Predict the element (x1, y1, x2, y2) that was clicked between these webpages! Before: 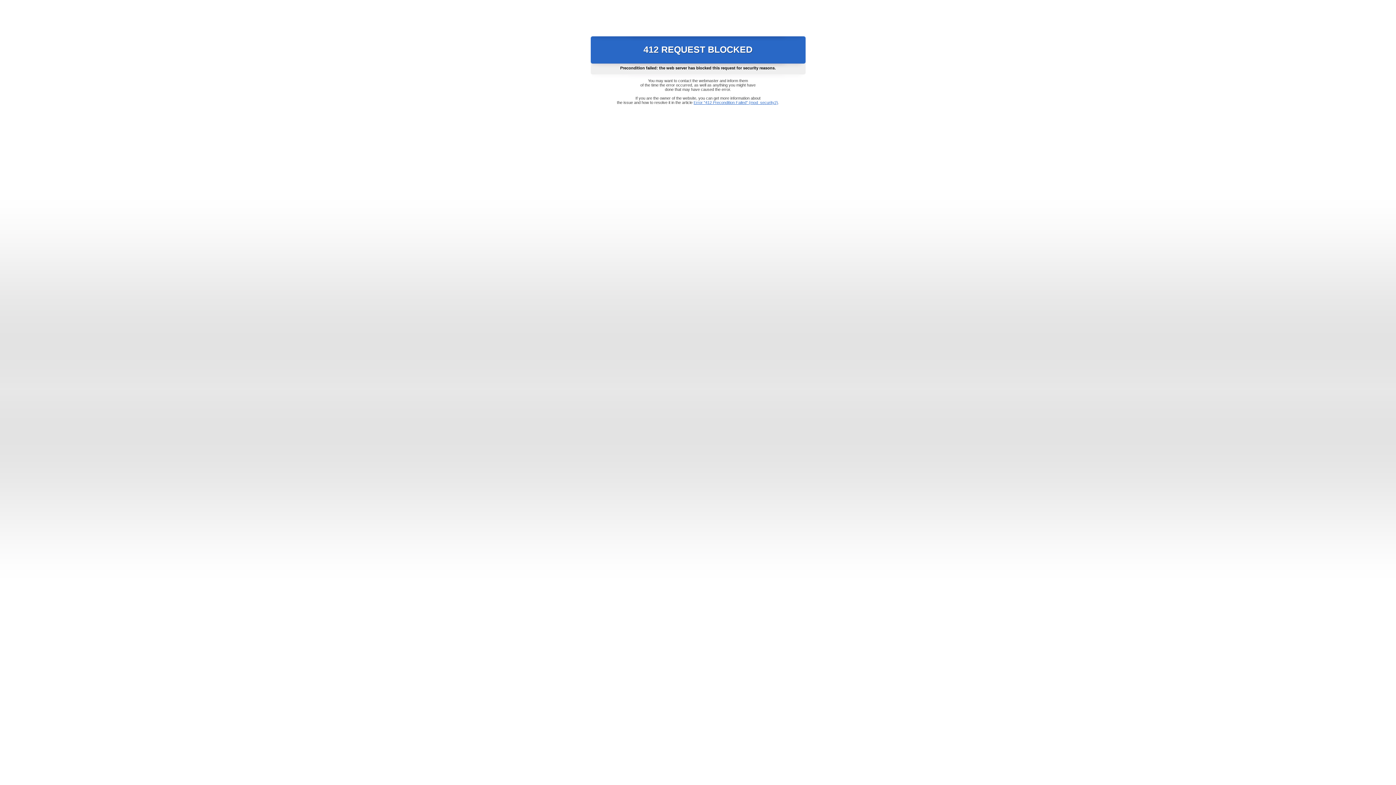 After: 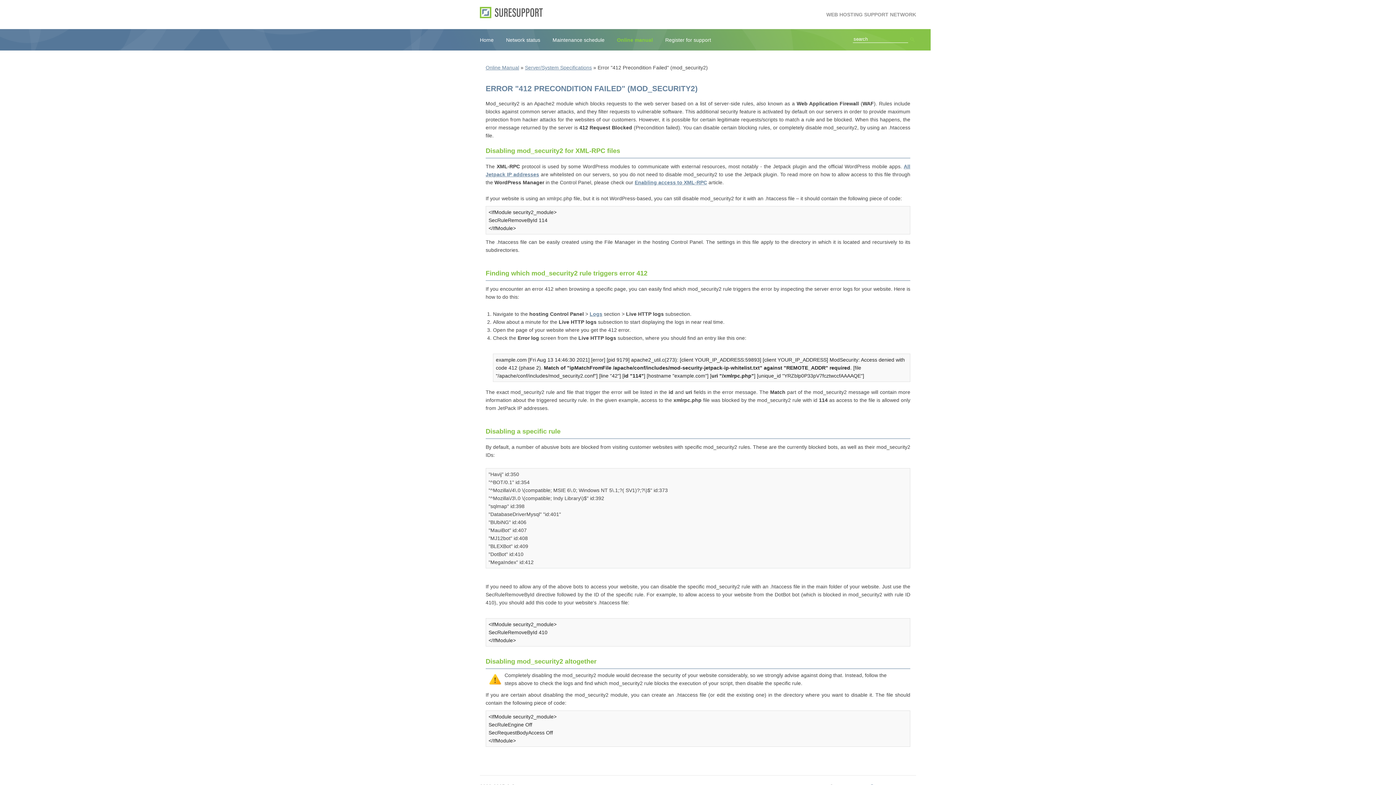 Action: bbox: (693, 100, 778, 104) label: Error "412 Precondition Failed" (mod_security2)